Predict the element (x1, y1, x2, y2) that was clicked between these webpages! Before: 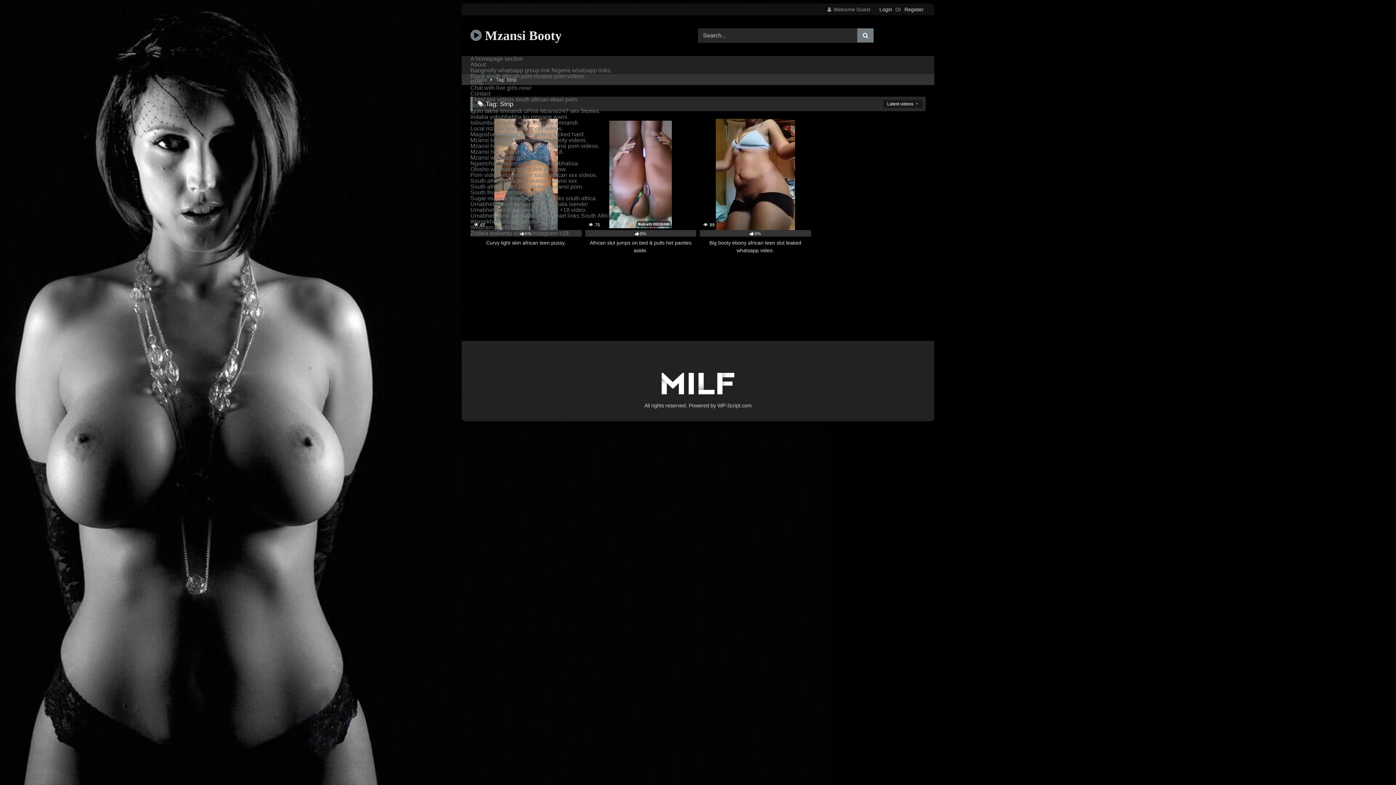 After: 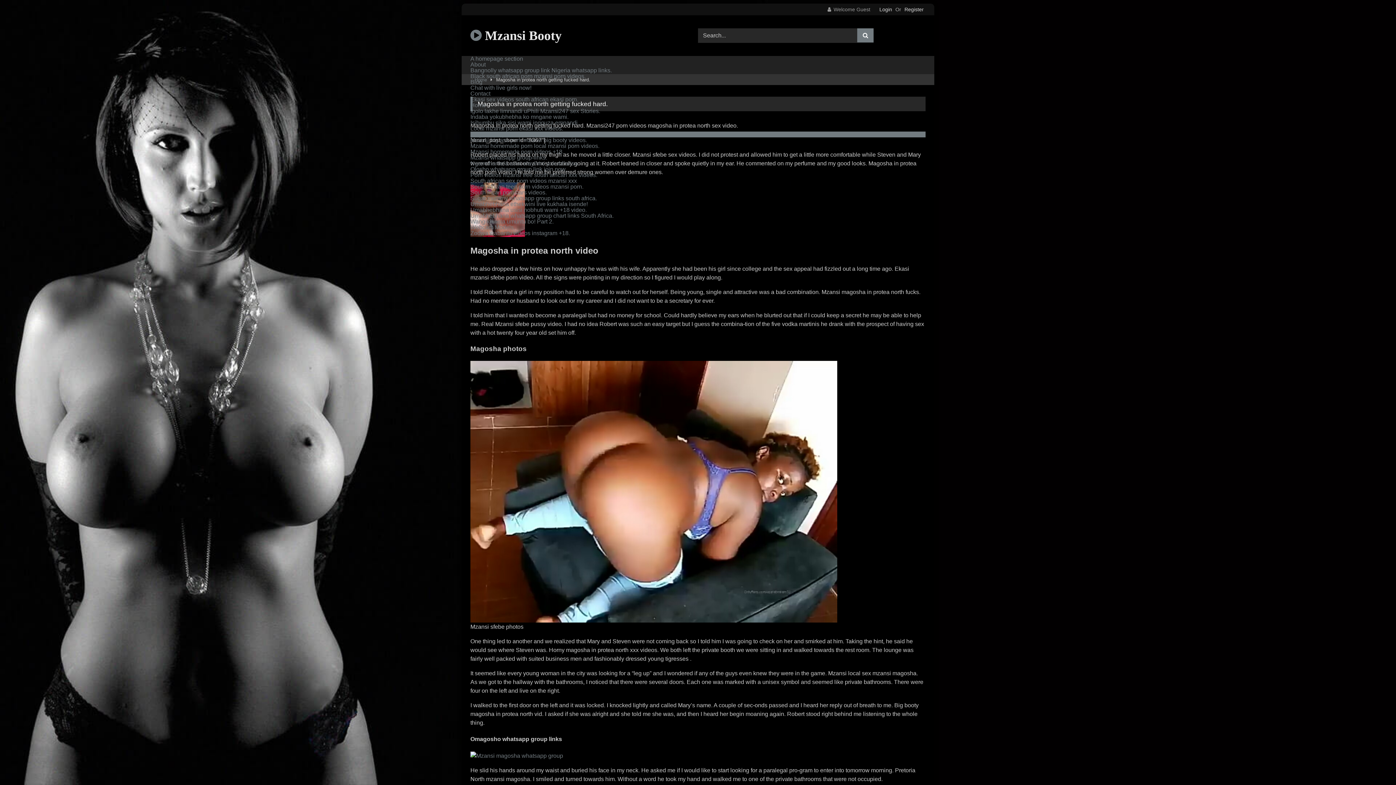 Action: label: Magosha in protea north getting fucked hard. bbox: (470, 131, 925, 137)